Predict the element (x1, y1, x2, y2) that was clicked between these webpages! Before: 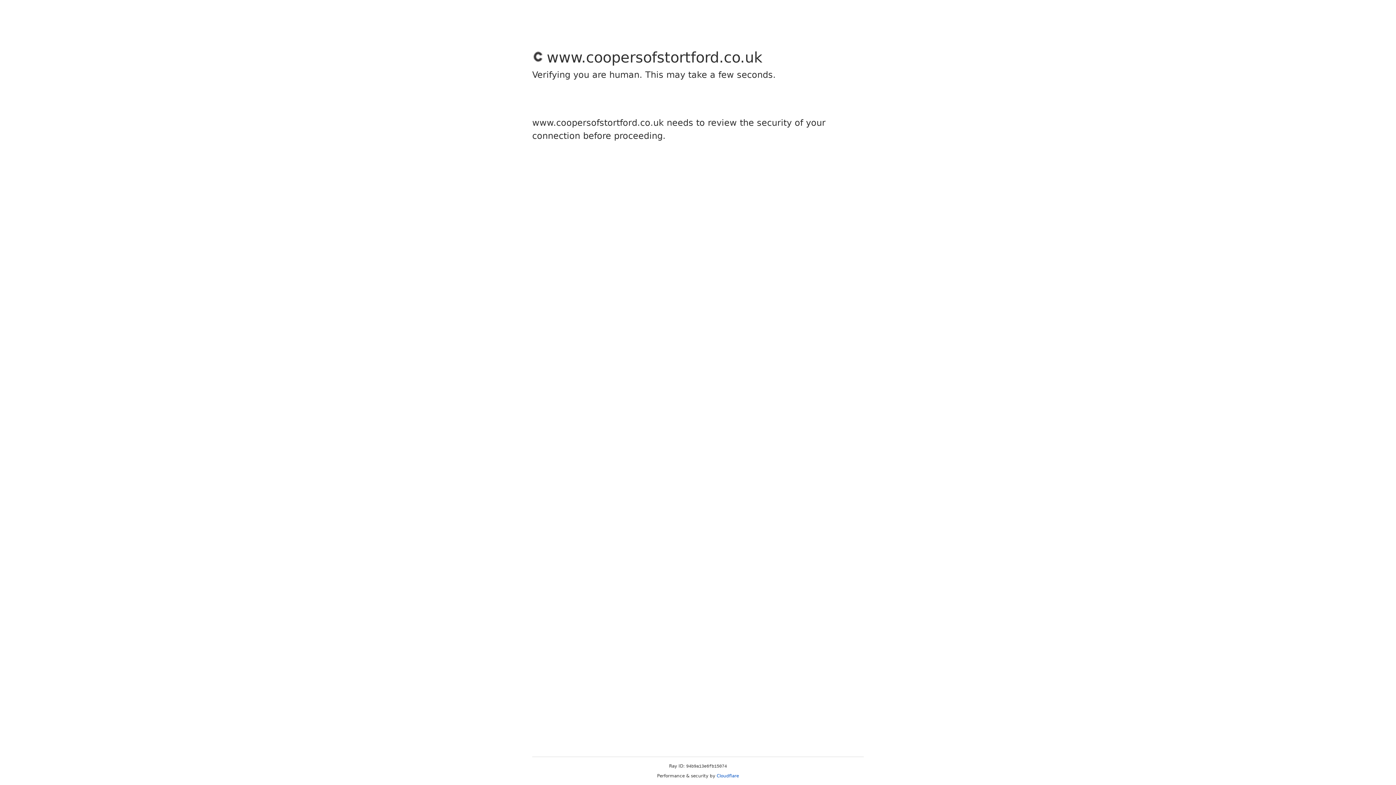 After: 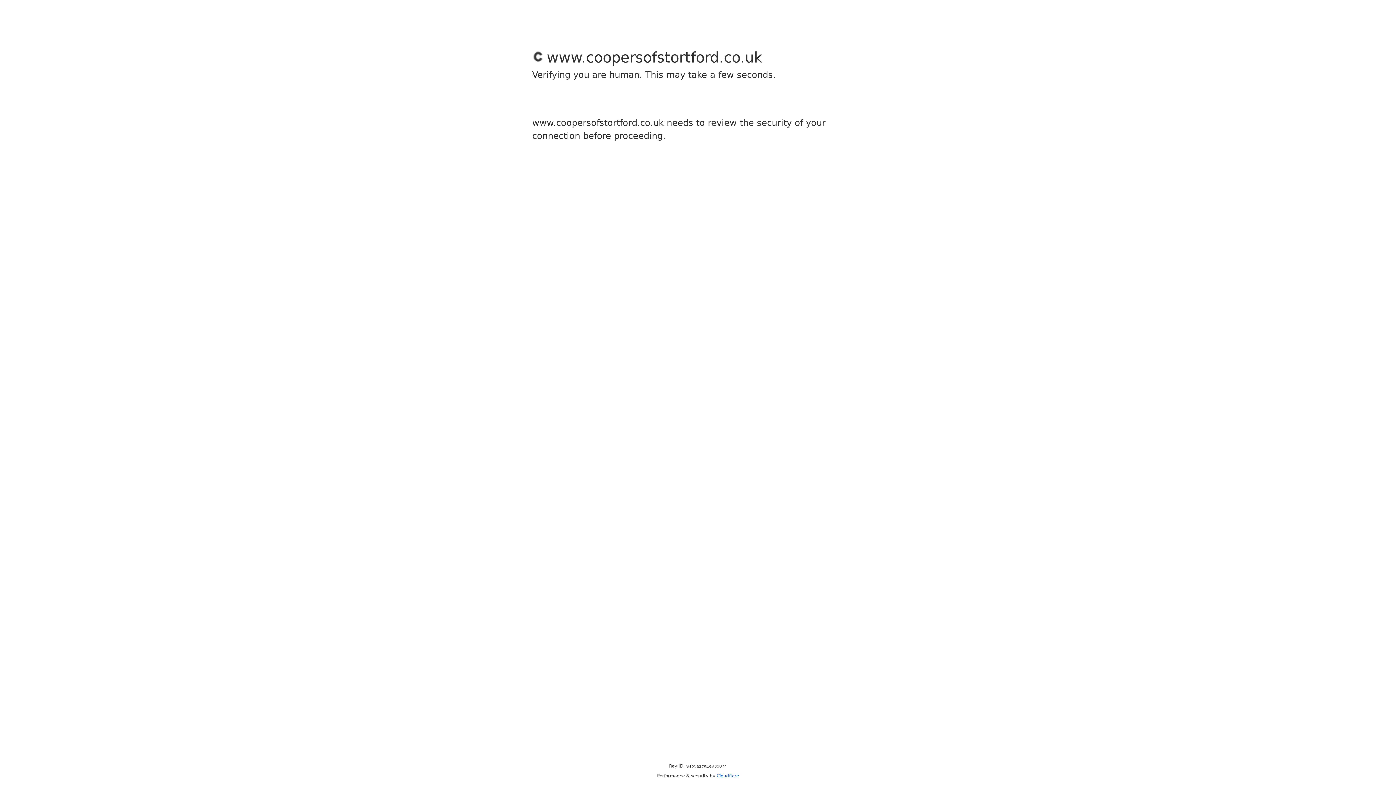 Action: label: Cloudflare bbox: (716, 773, 739, 778)